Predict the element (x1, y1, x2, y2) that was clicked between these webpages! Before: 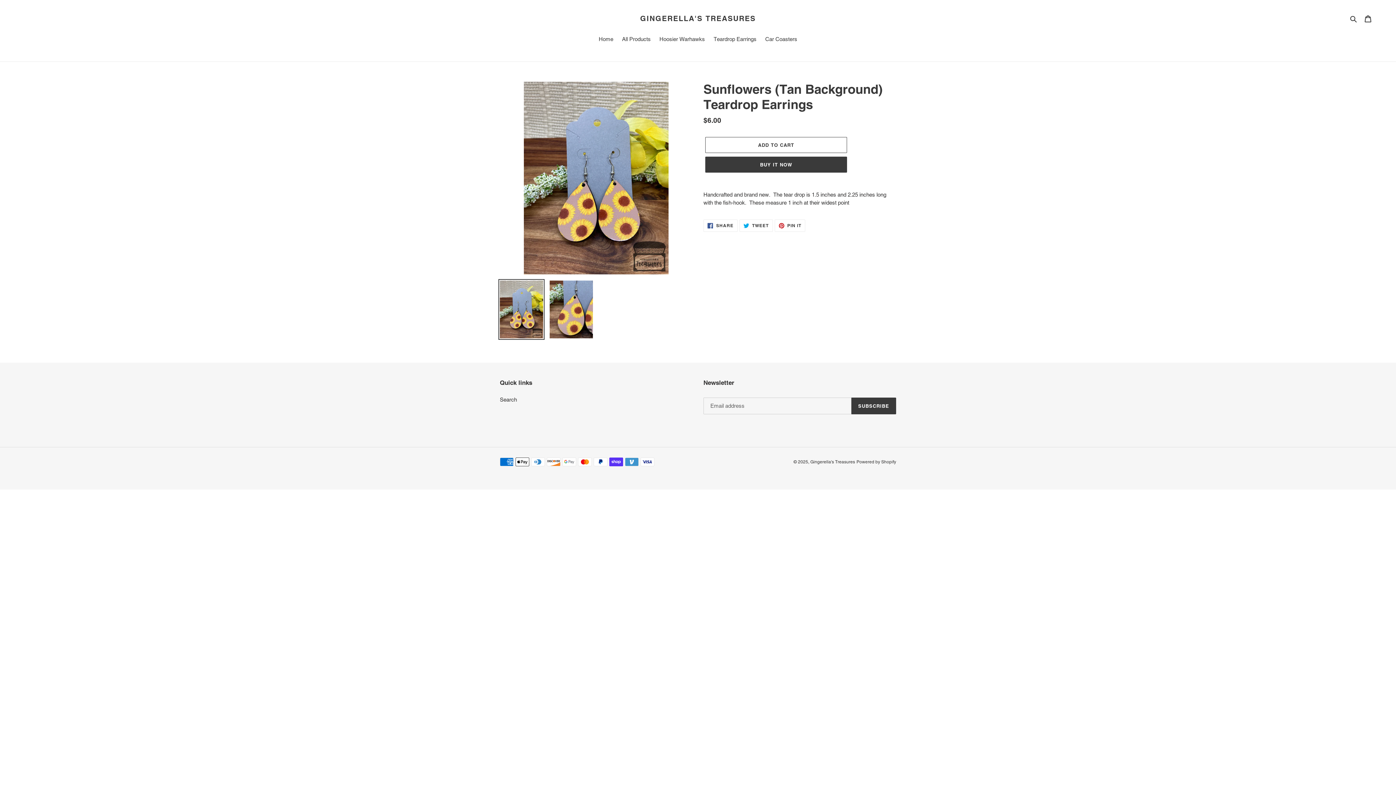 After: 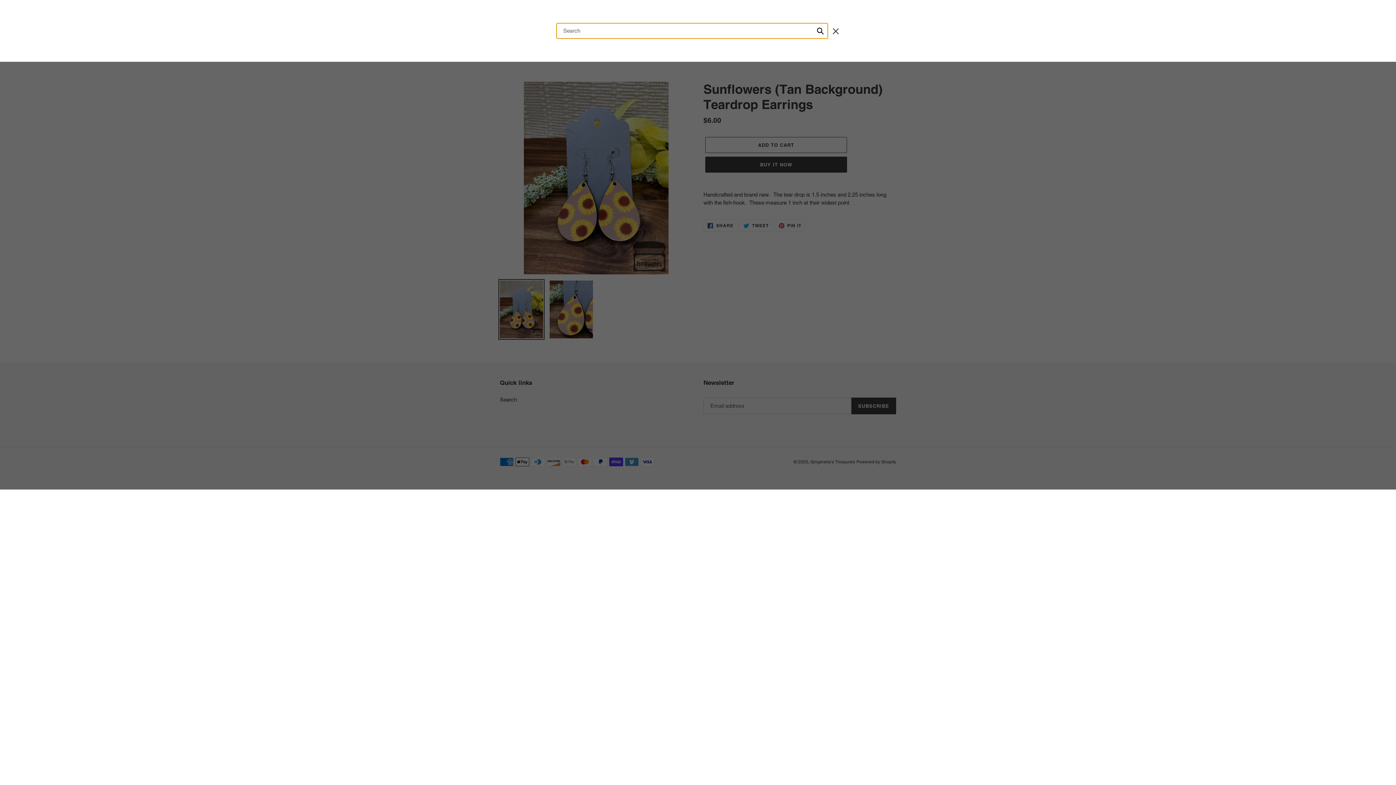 Action: label: Search bbox: (1348, 14, 1360, 22)